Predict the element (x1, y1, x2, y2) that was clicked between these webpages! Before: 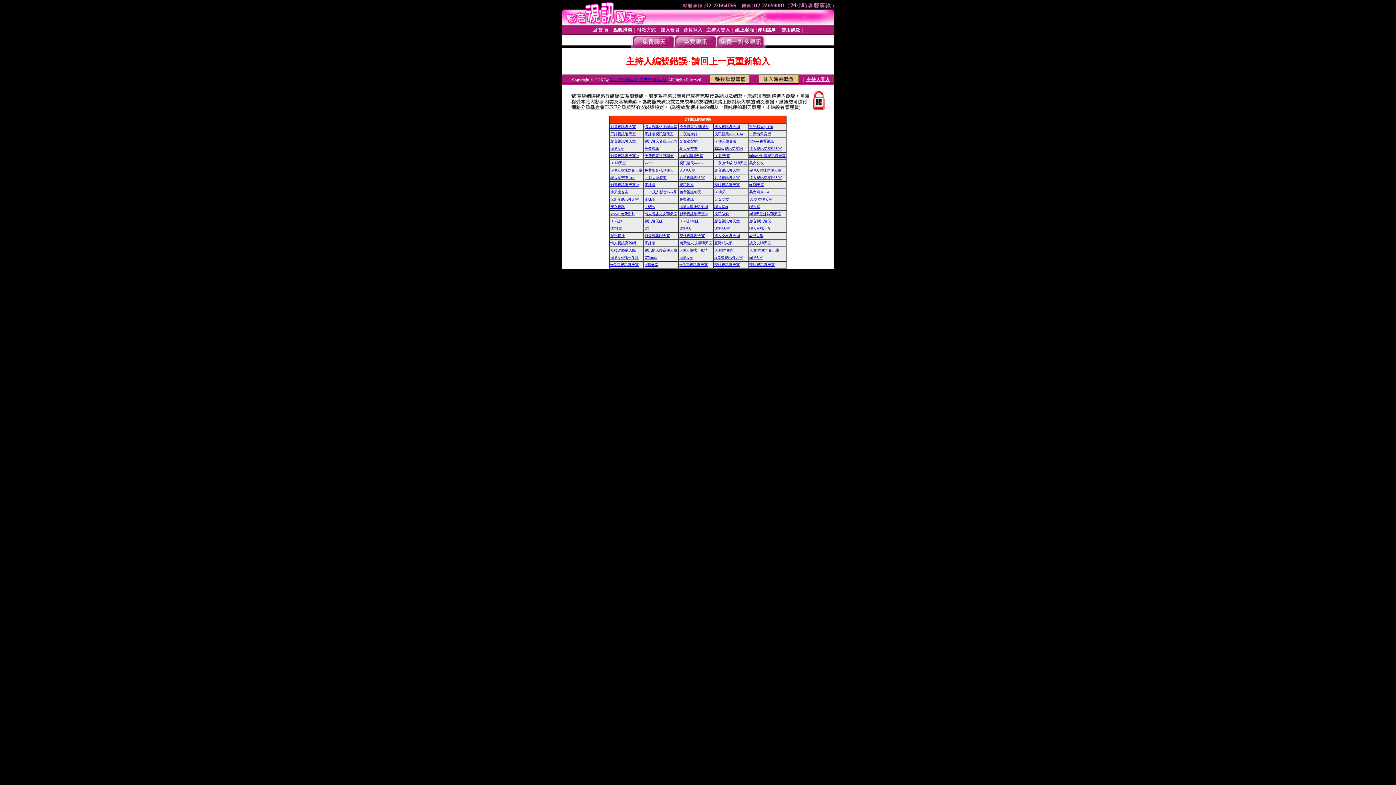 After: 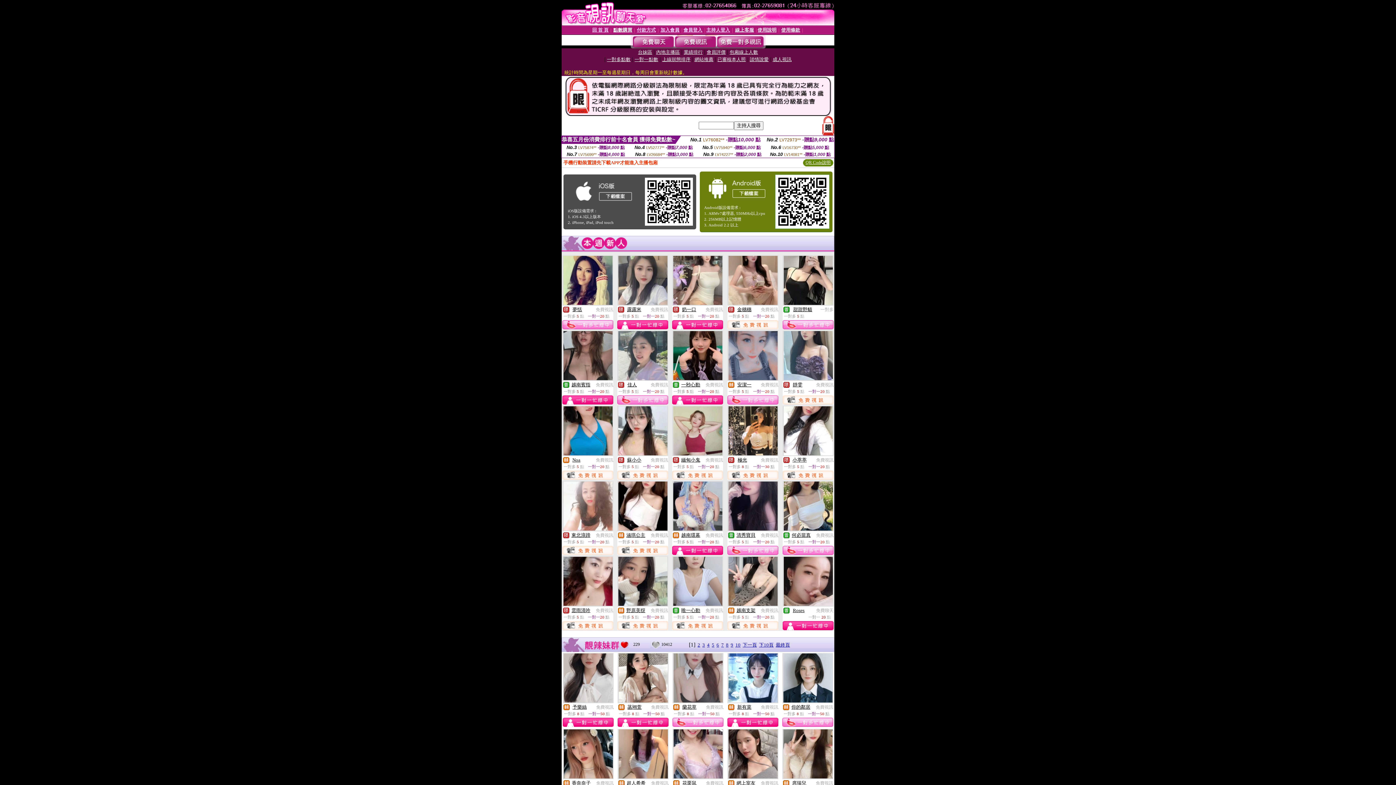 Action: bbox: (610, 132, 636, 136) label: 正妹視訊聊天室